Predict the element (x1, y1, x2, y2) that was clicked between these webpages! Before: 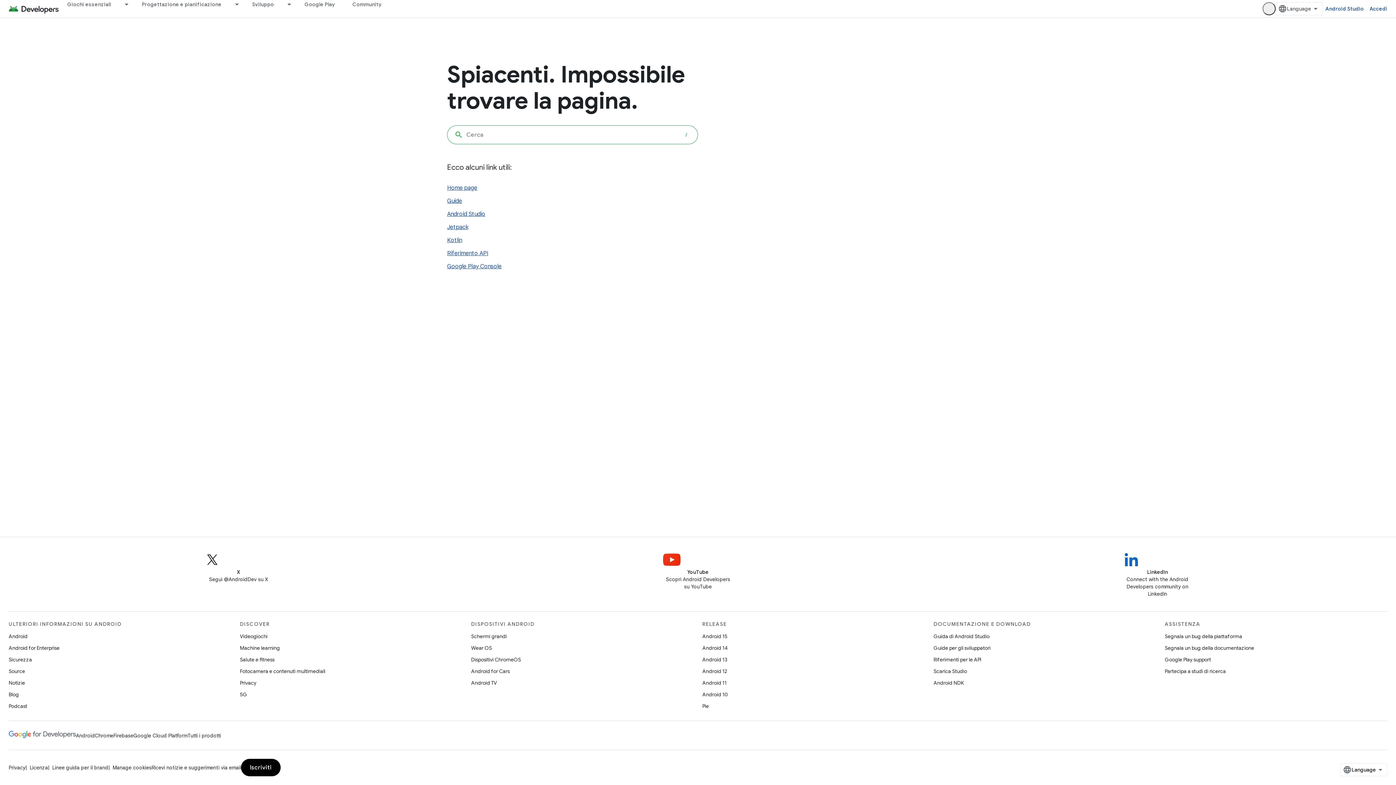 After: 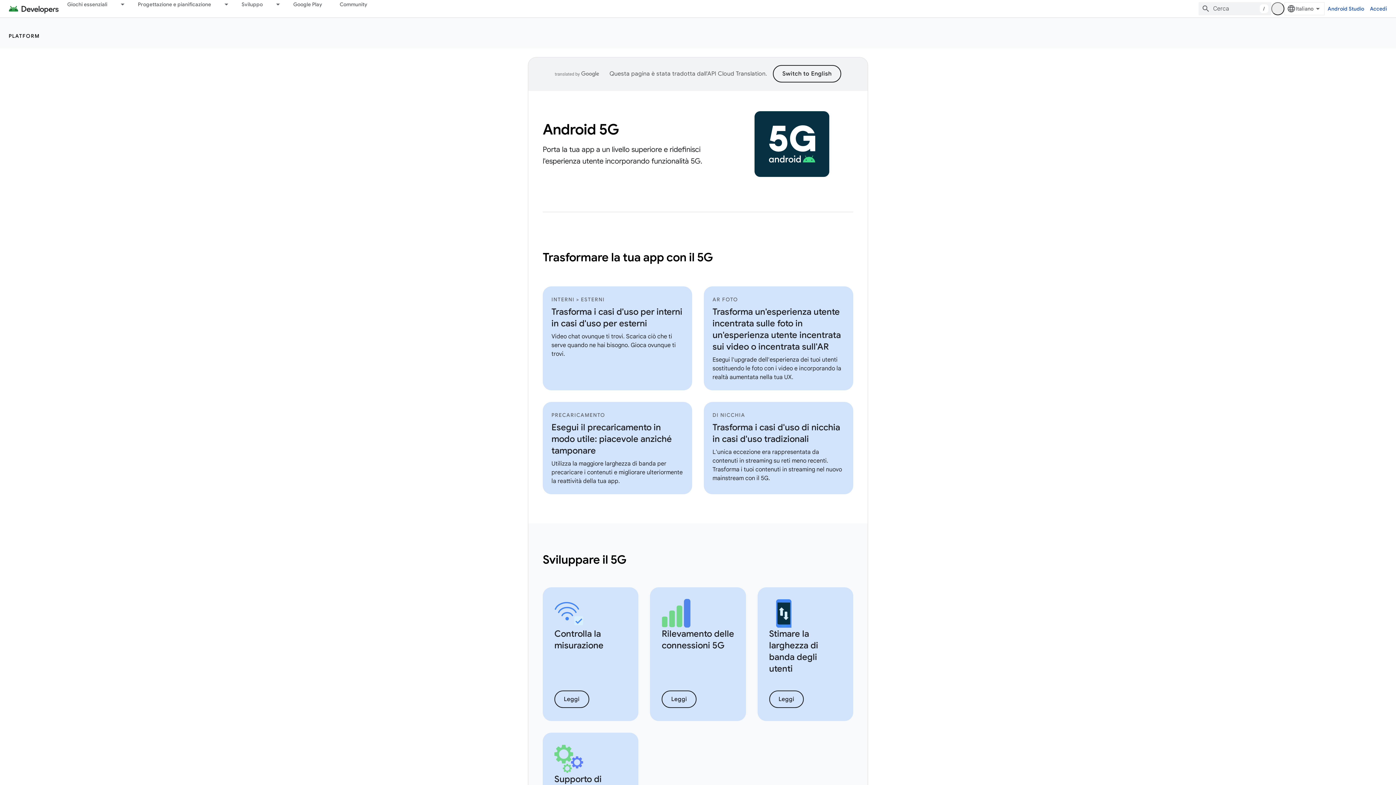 Action: bbox: (240, 689, 247, 700) label: 5G